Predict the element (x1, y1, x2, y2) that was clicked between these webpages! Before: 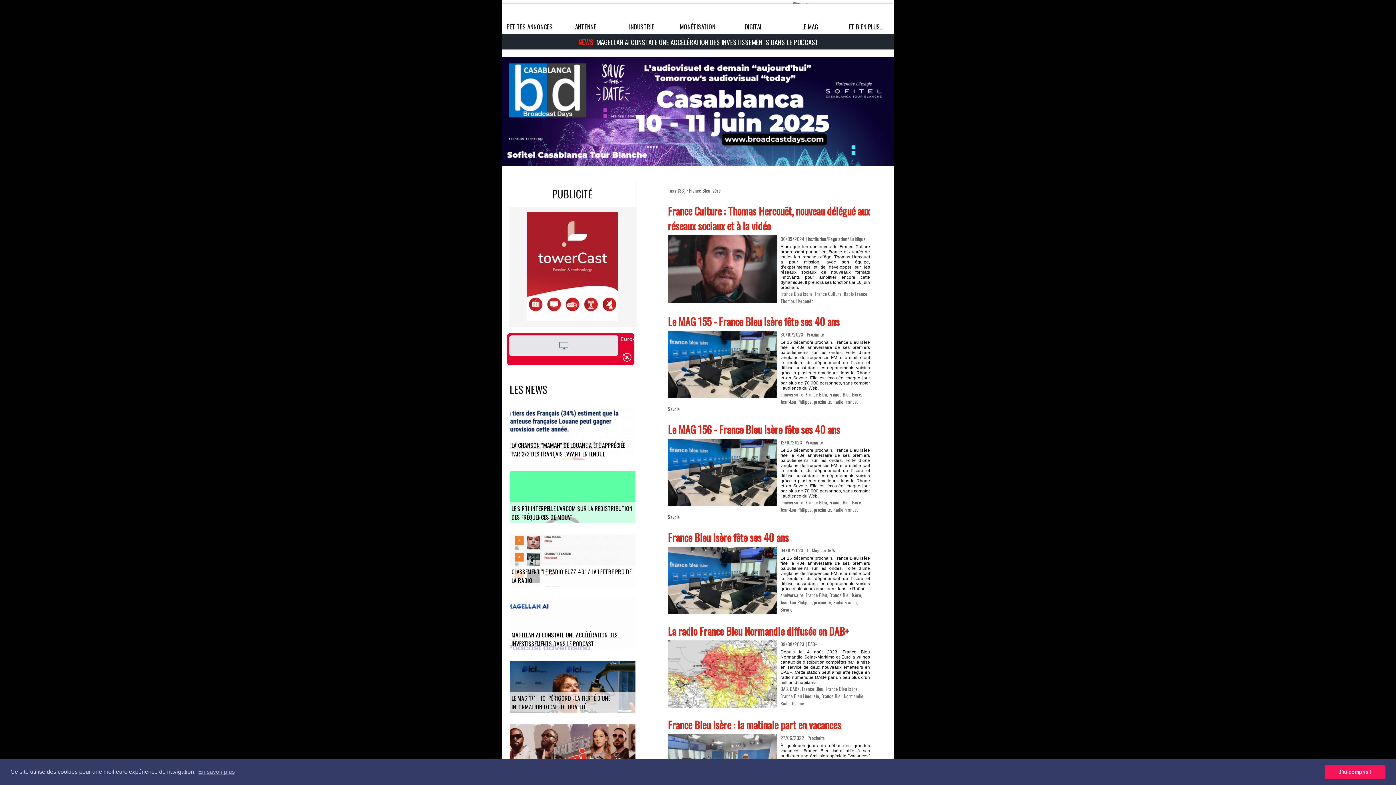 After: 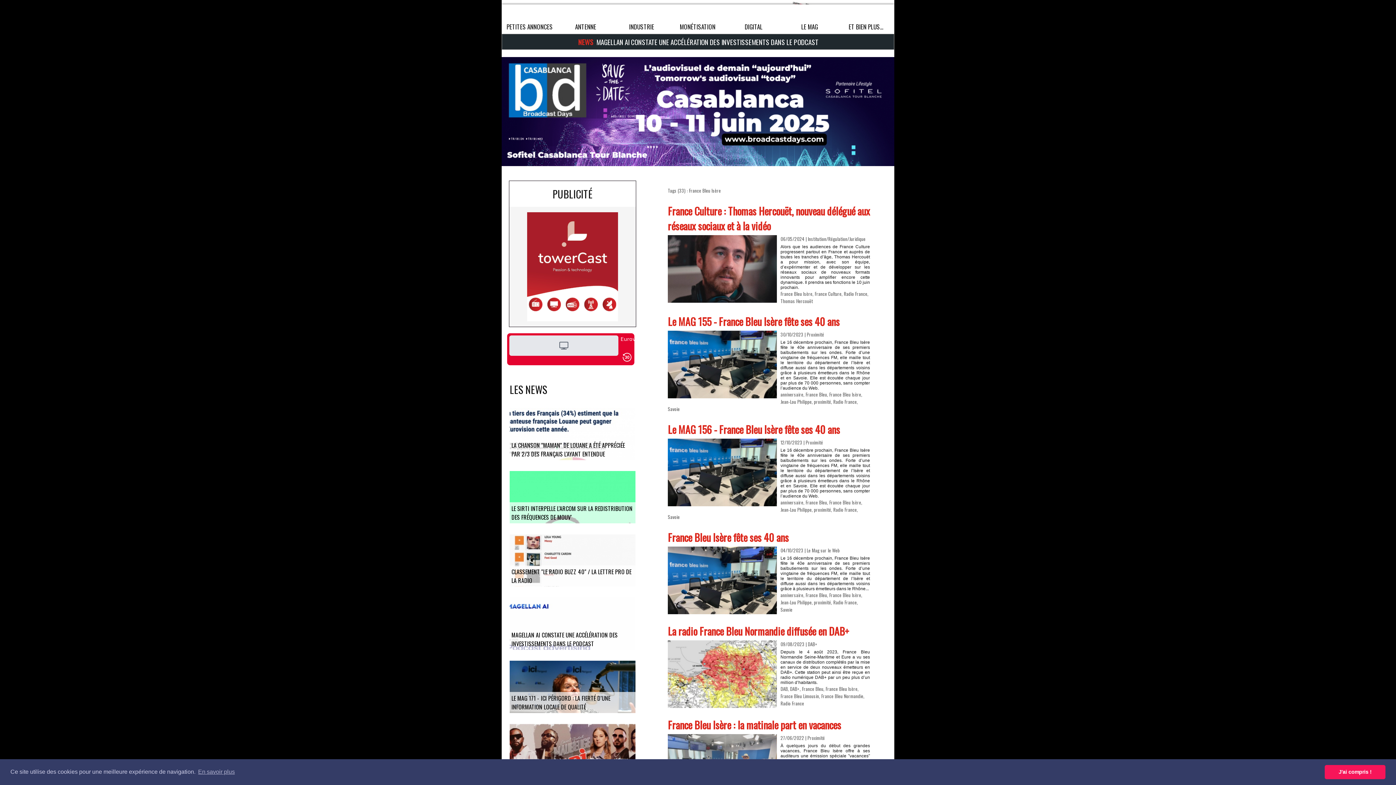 Action: label: France Bleu Isère bbox: (825, 685, 857, 692)